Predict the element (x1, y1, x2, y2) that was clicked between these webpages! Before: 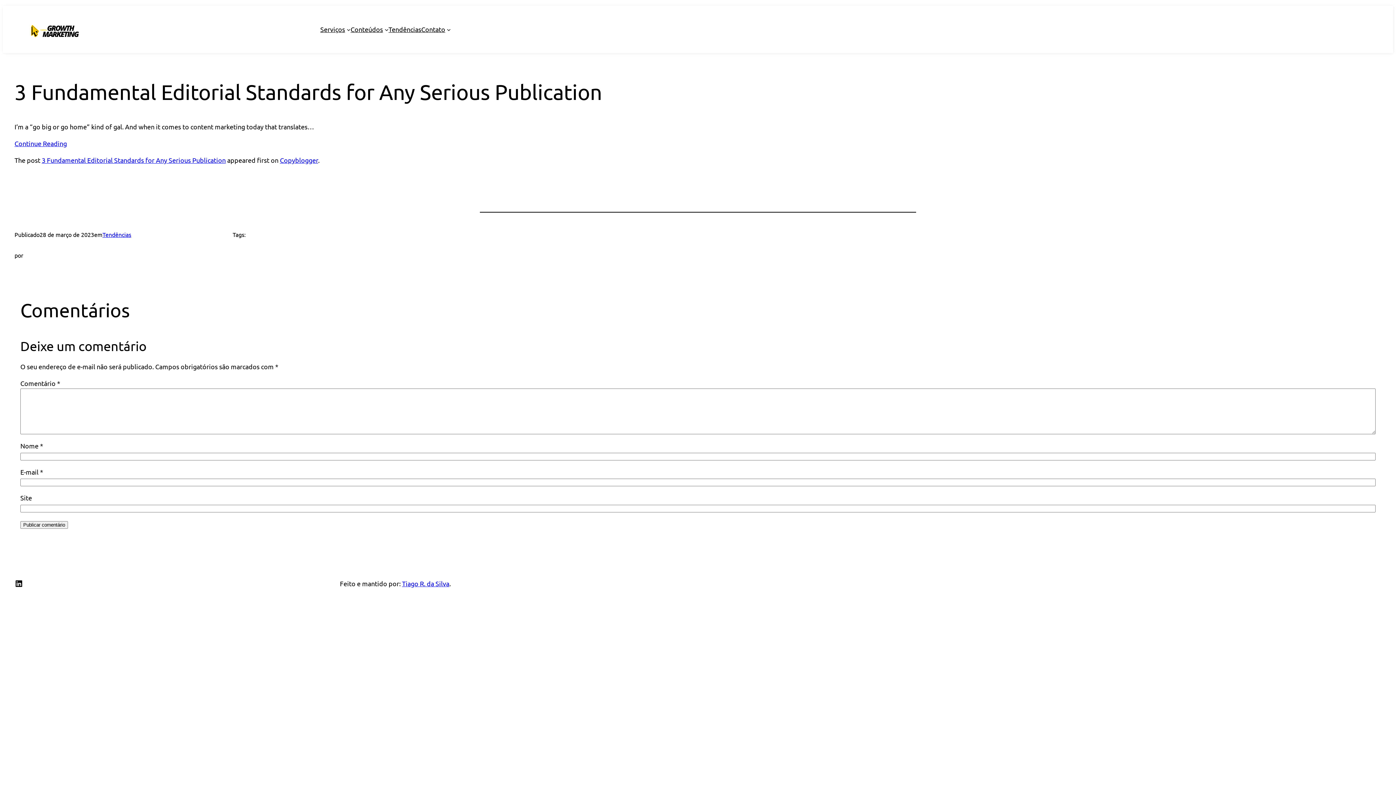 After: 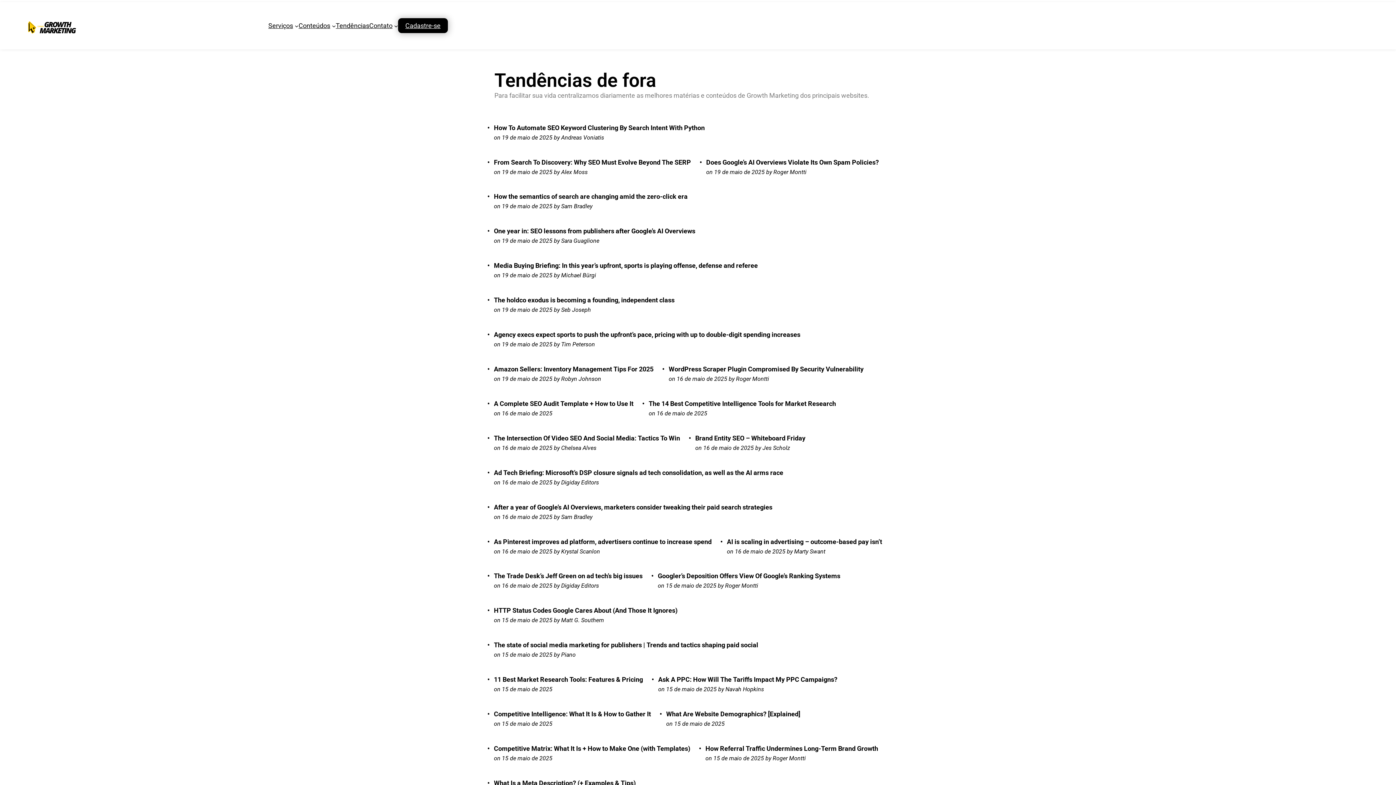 Action: label: Tendências bbox: (388, 24, 421, 34)